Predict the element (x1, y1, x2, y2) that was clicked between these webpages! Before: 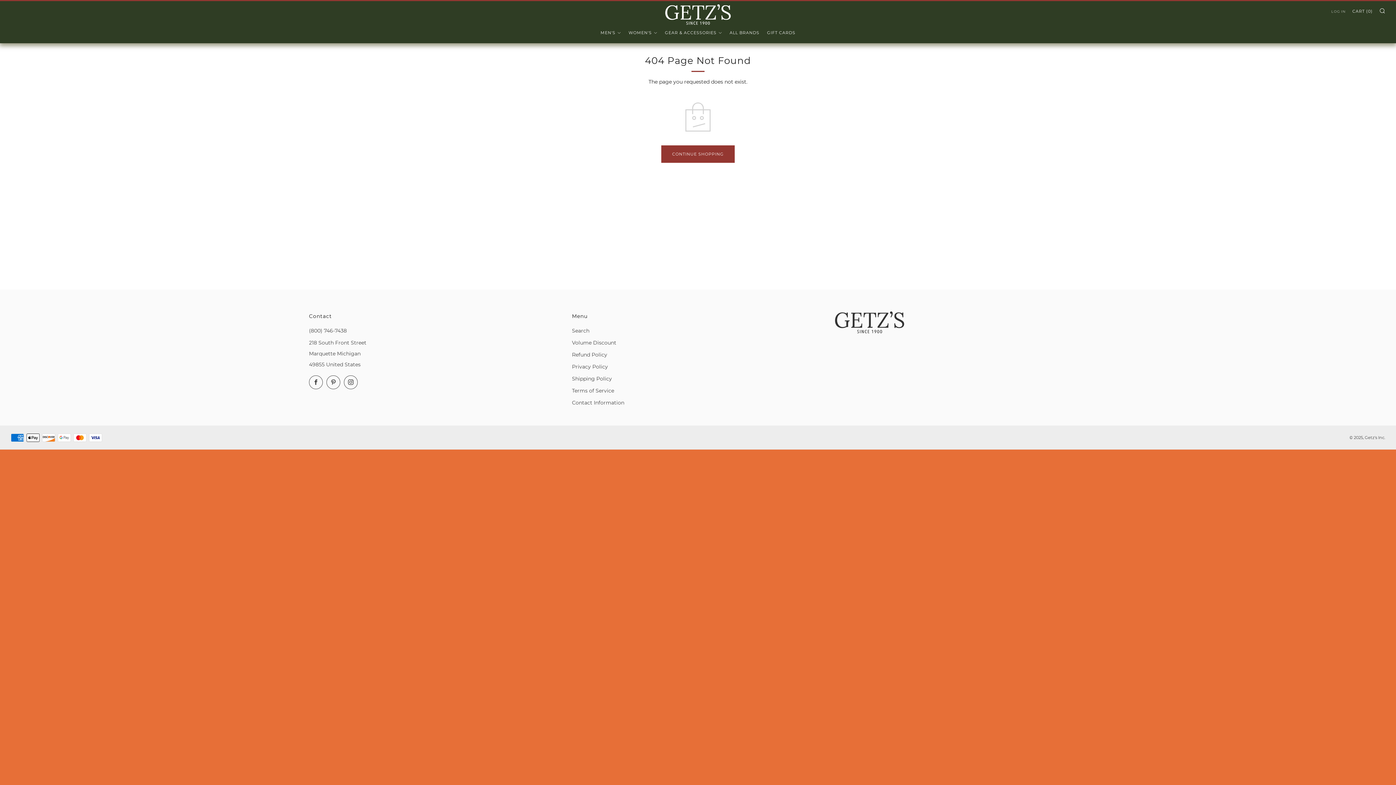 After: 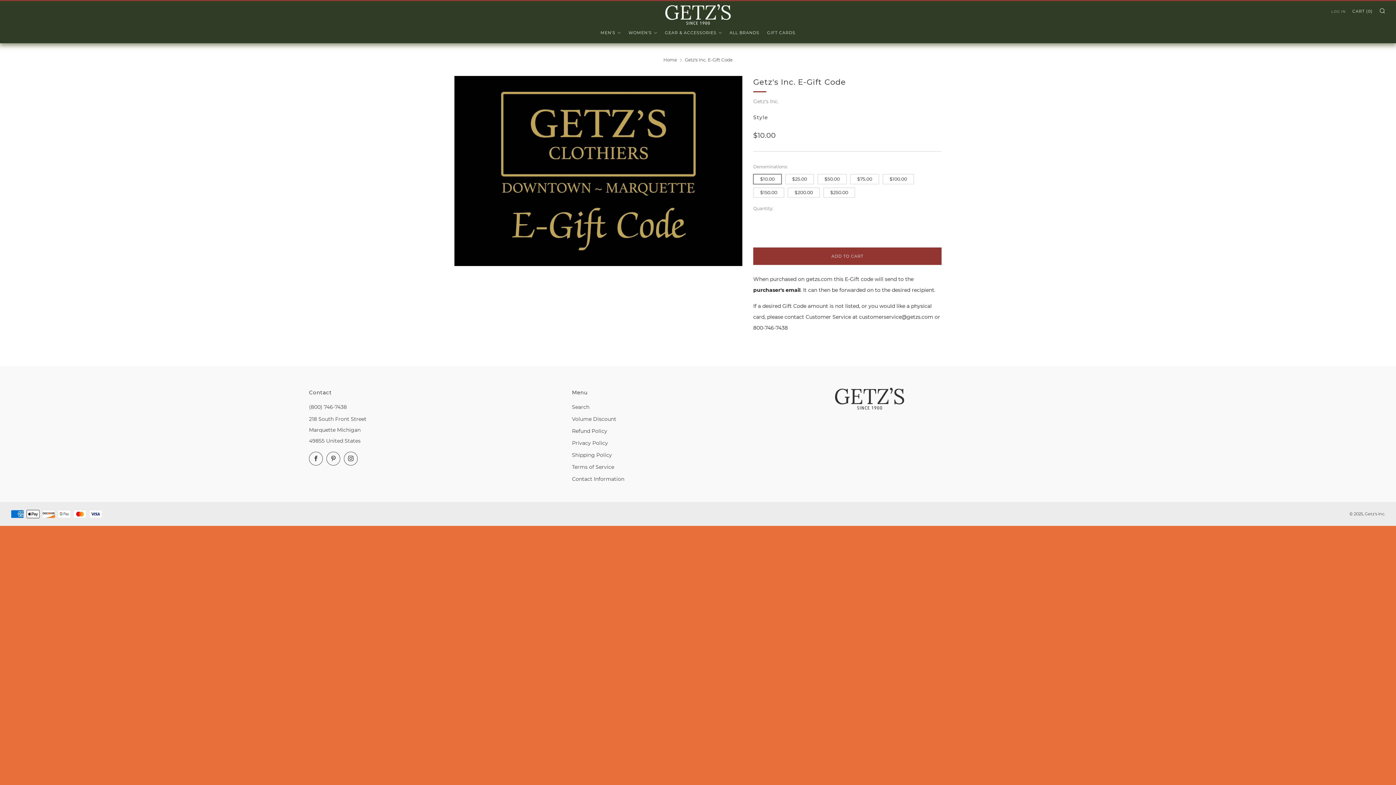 Action: label: GIFT CARDS bbox: (767, 27, 795, 38)